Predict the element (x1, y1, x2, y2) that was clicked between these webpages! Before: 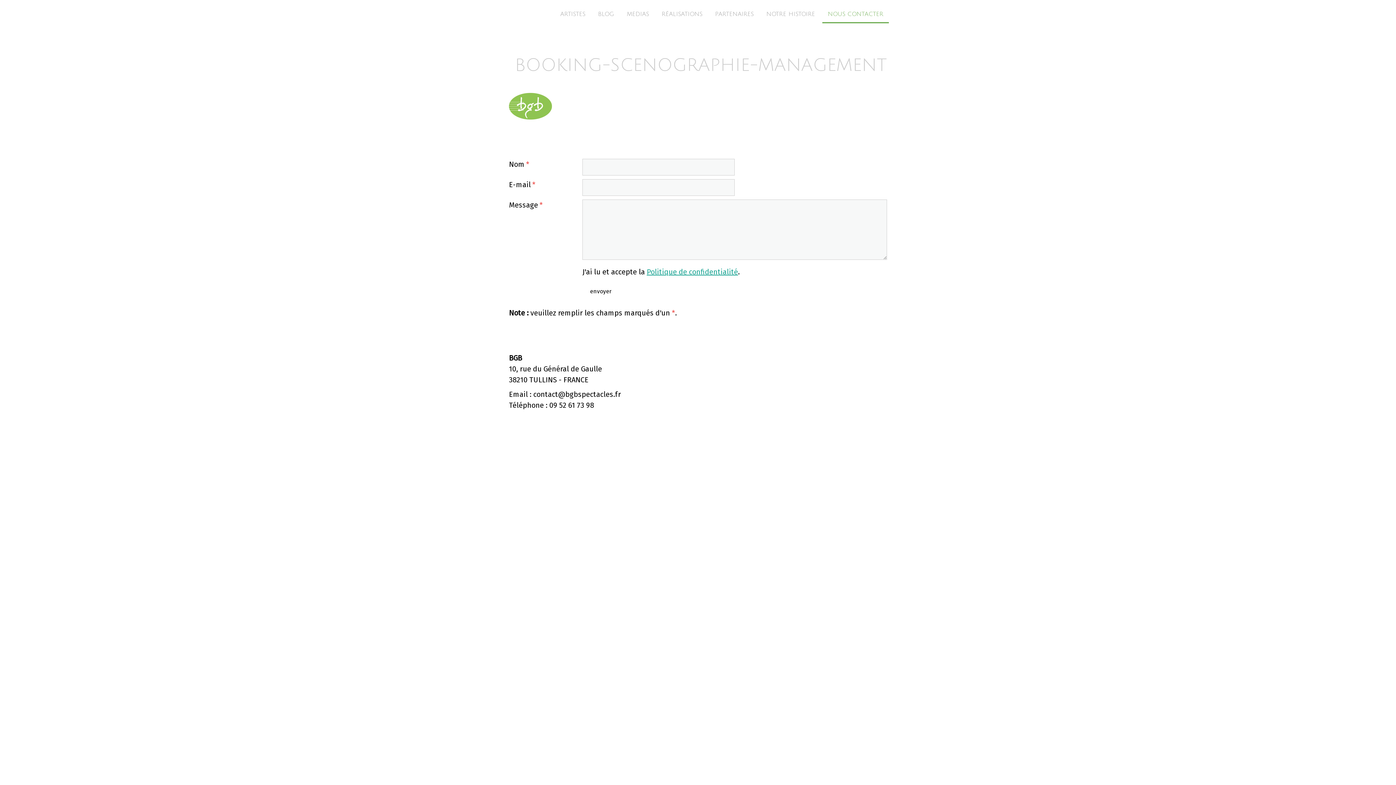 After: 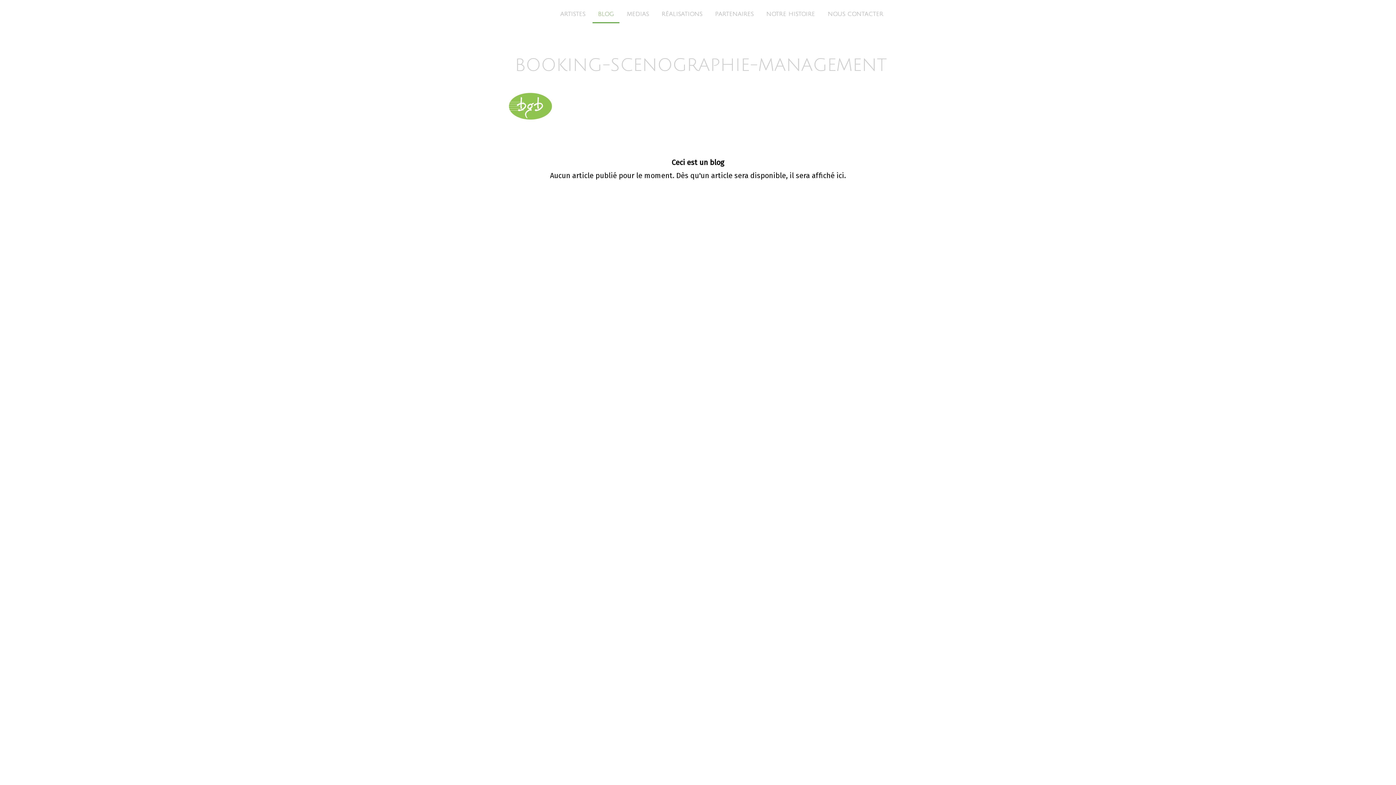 Action: label: BLOG bbox: (592, 6, 619, 23)